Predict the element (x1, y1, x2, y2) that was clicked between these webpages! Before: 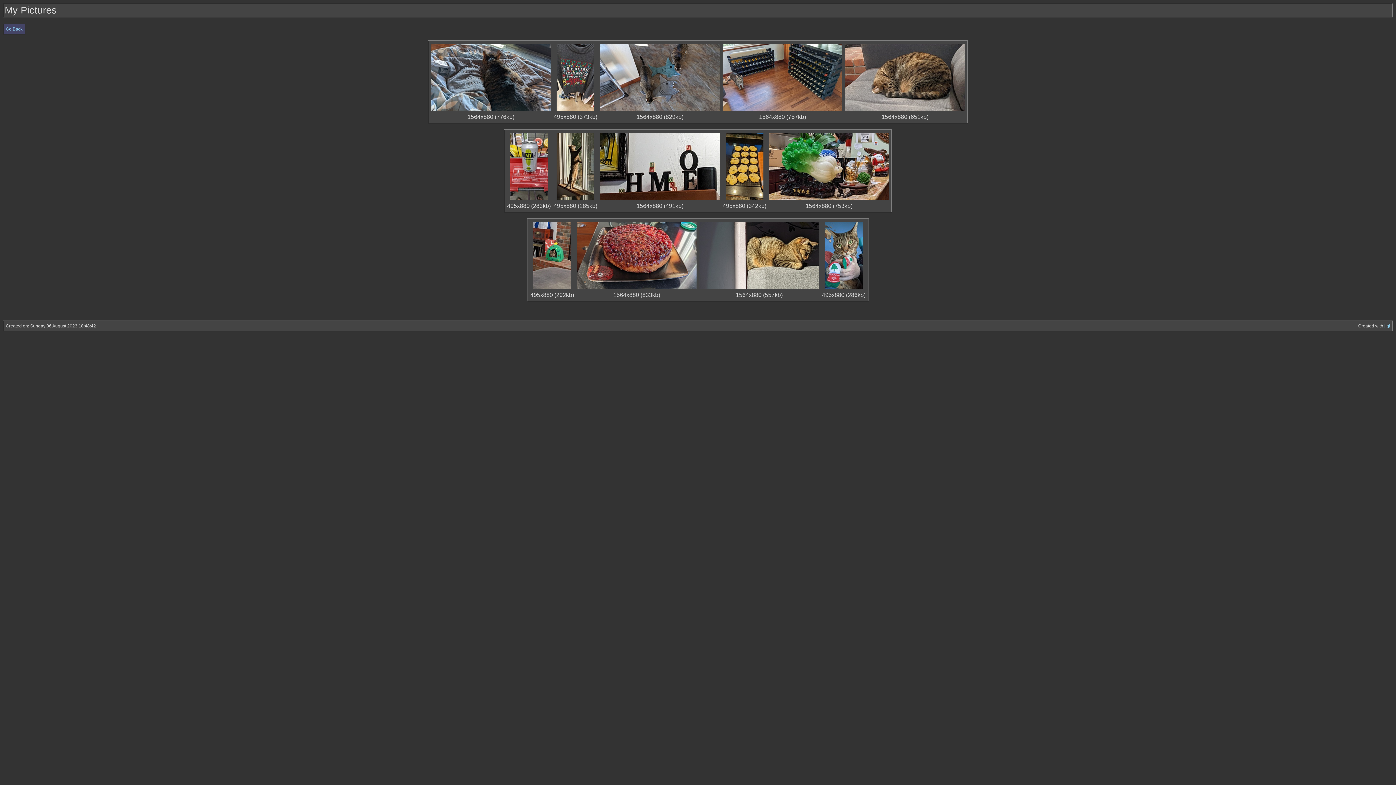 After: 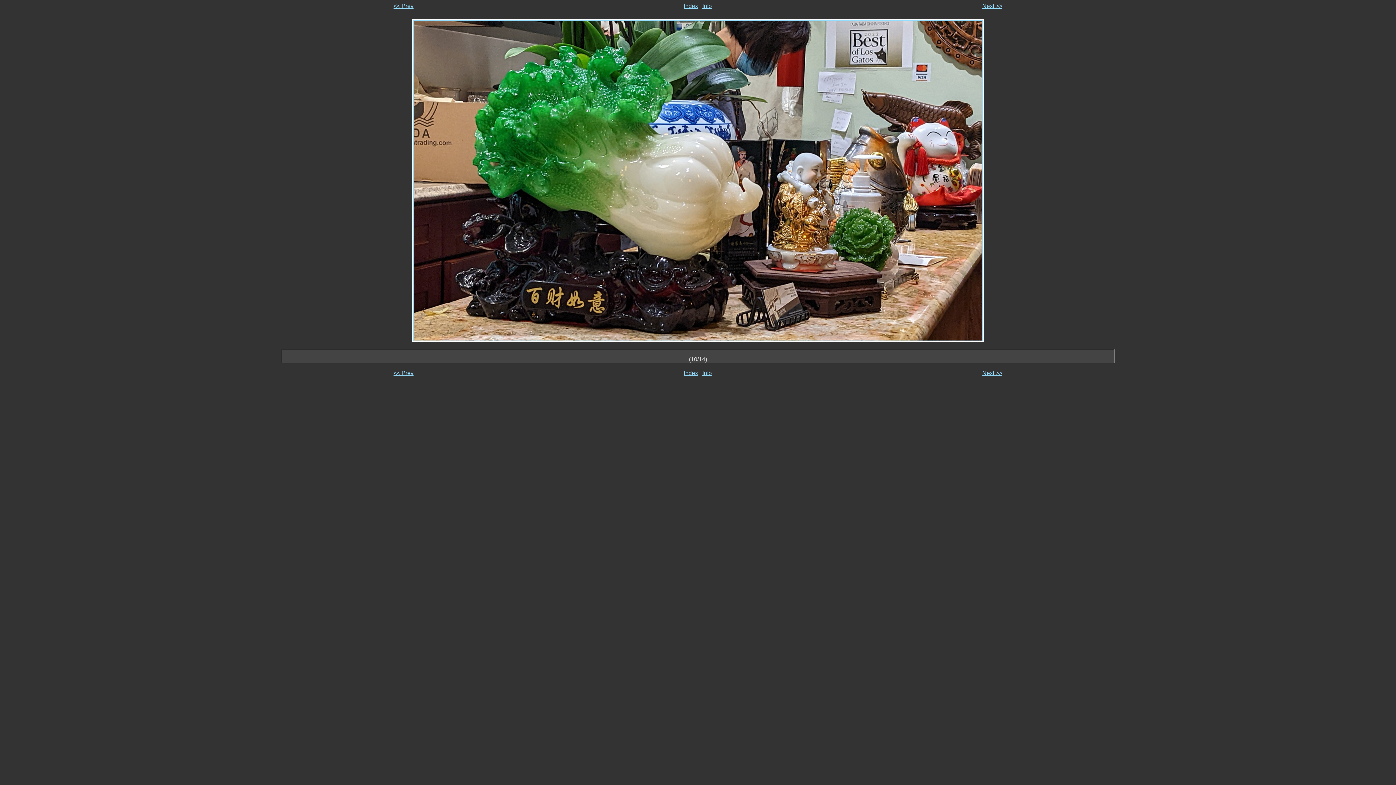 Action: bbox: (769, 194, 889, 201)